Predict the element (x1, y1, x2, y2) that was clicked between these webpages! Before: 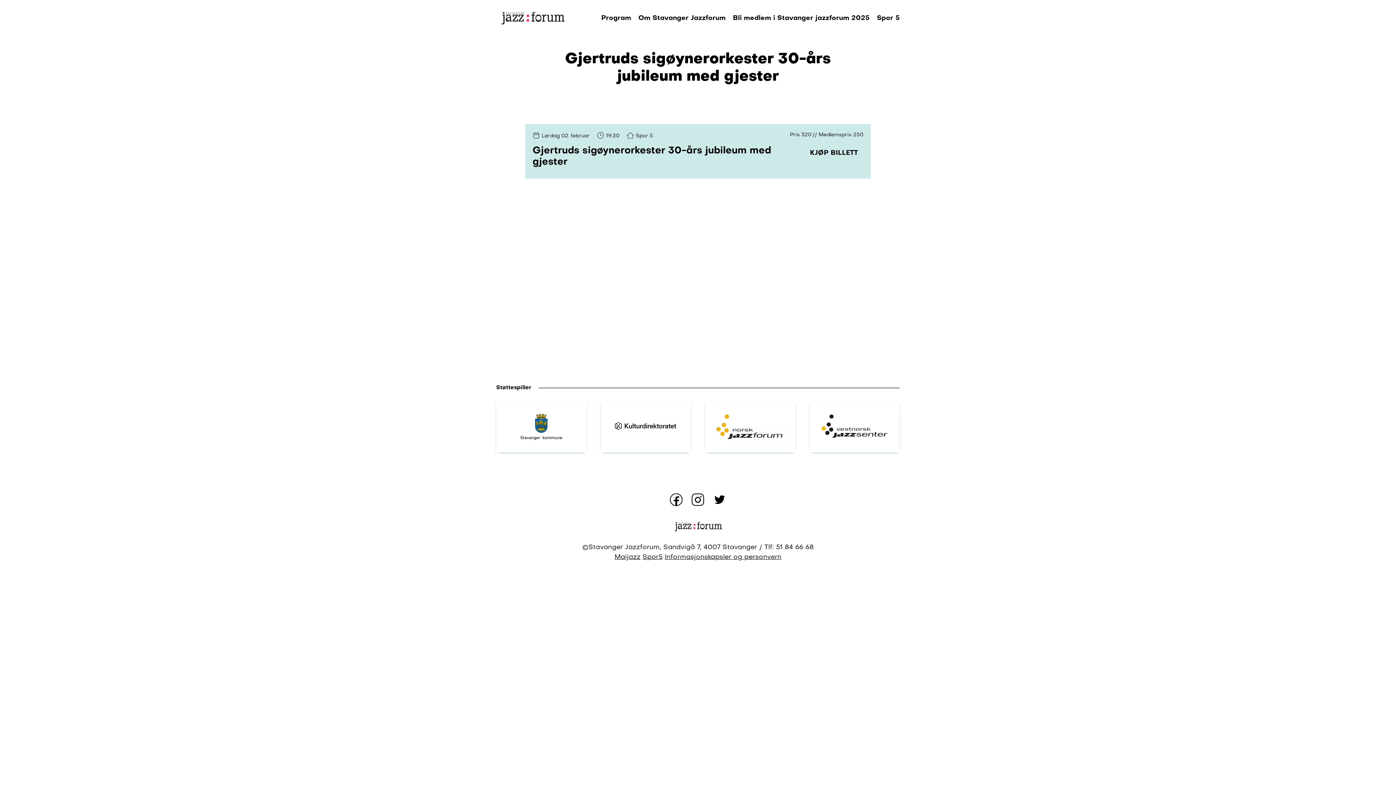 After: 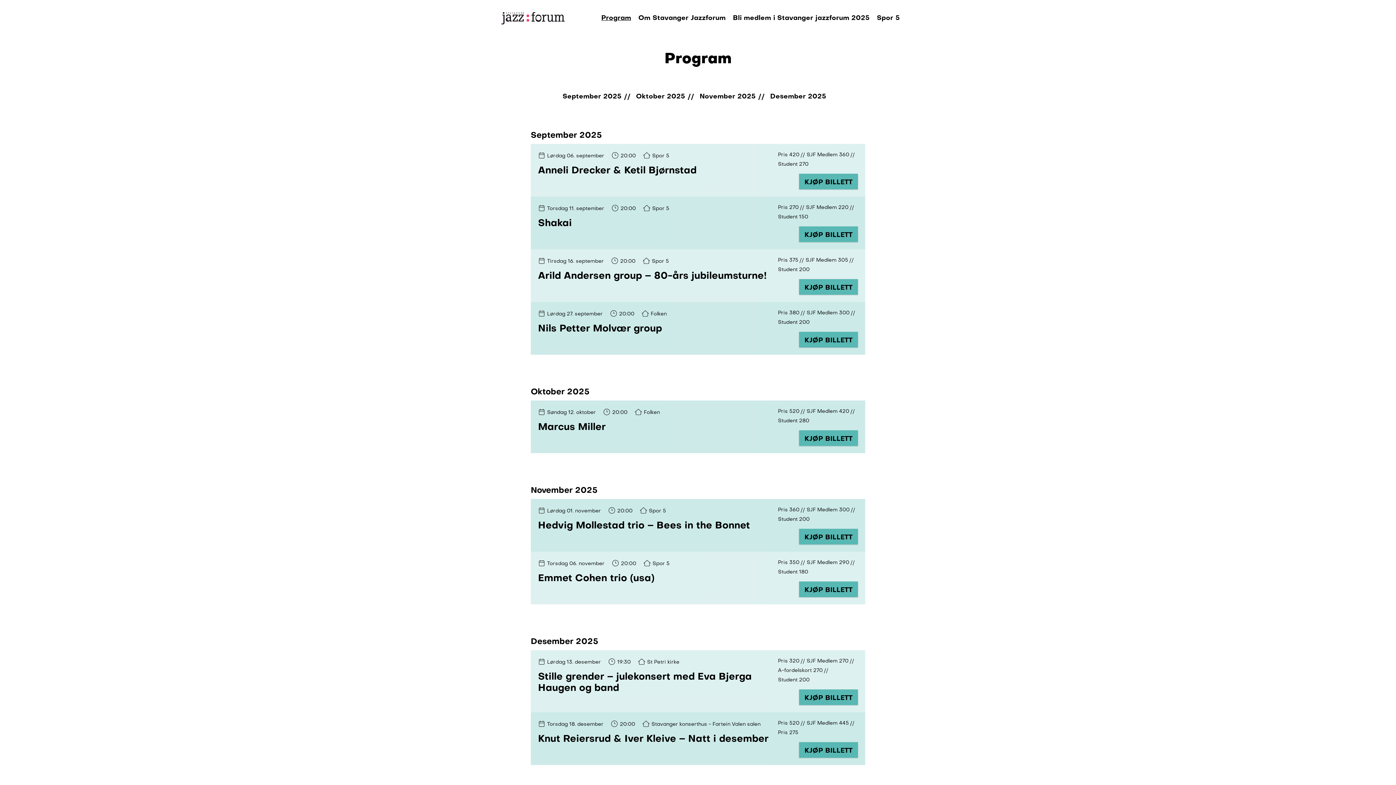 Action: label: Program bbox: (601, 14, 631, 21)